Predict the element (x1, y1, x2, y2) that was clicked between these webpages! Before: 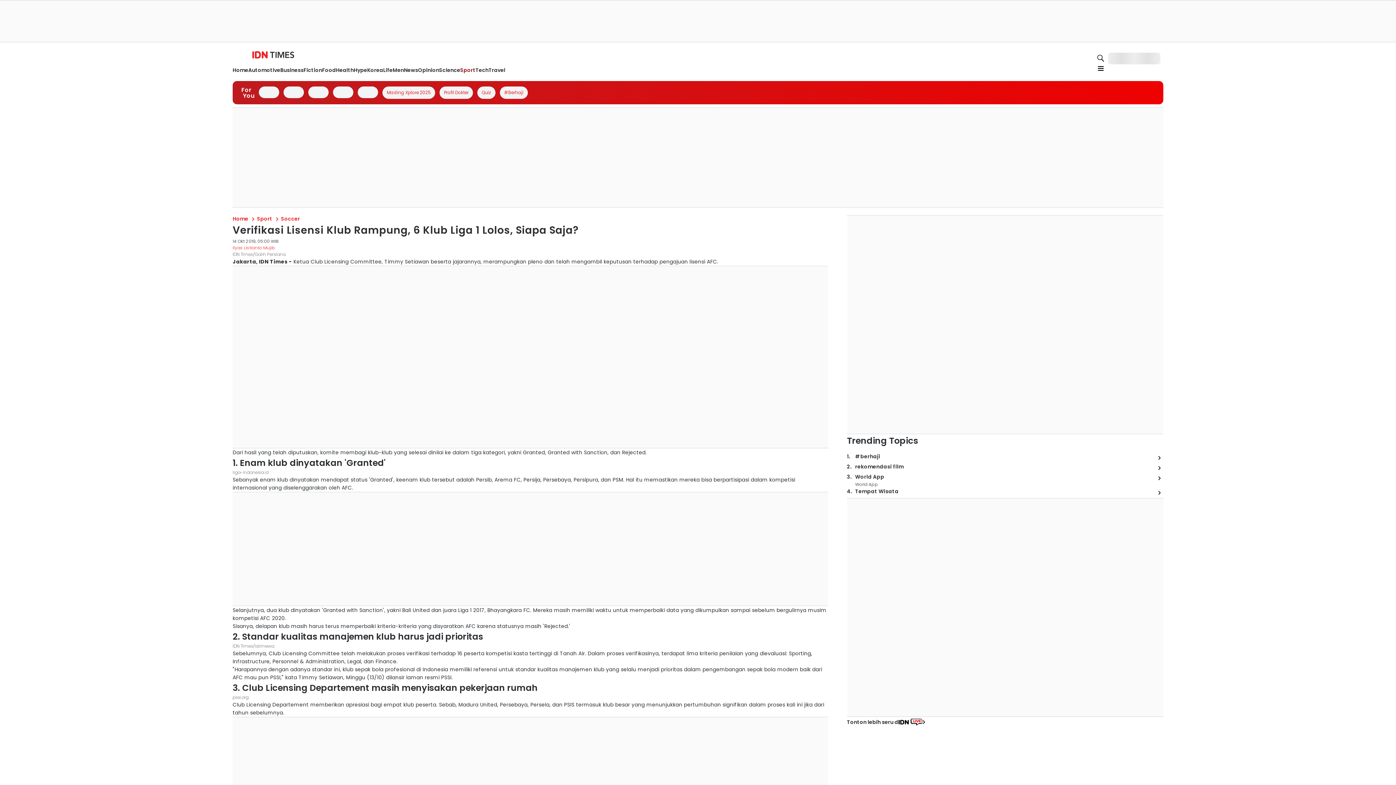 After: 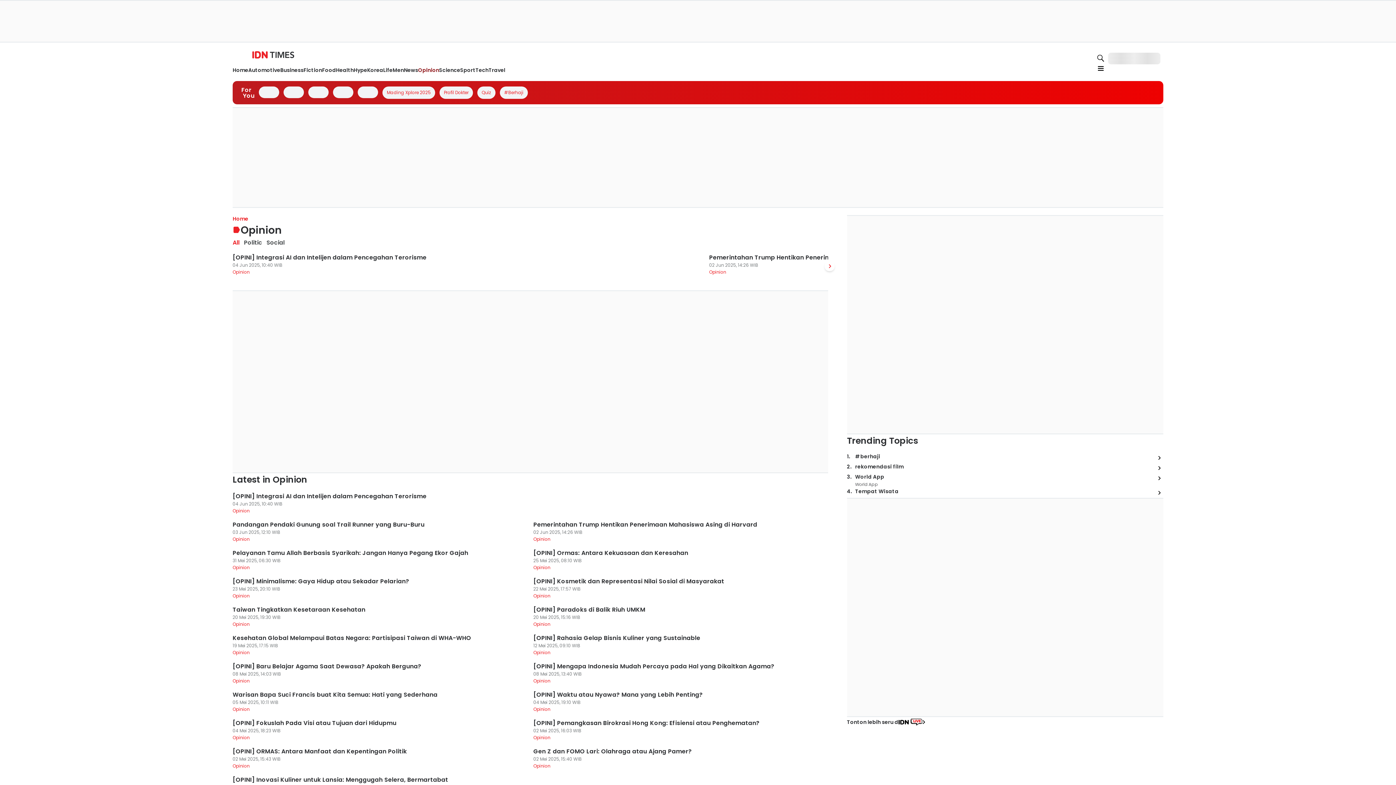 Action: bbox: (466, 112, 487, 119) label: Opinion